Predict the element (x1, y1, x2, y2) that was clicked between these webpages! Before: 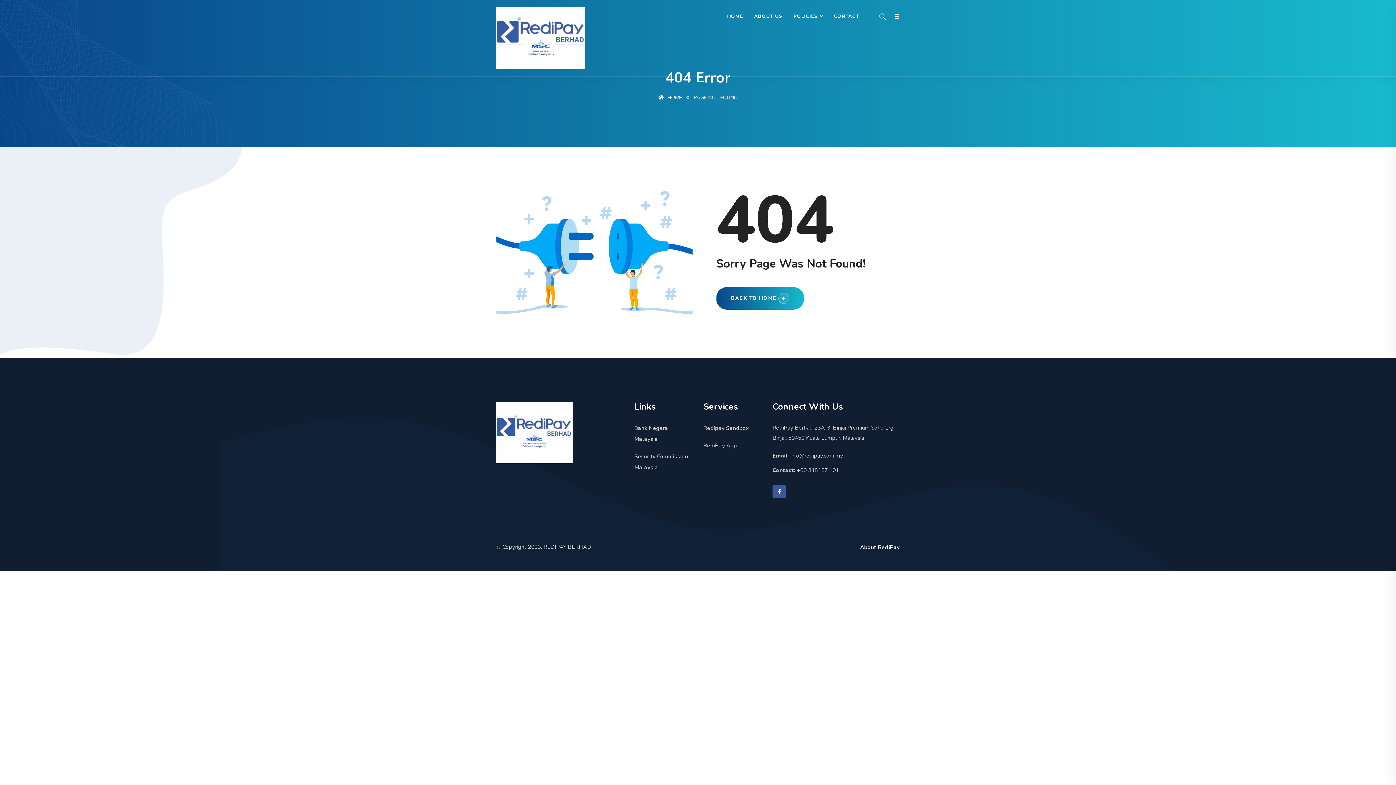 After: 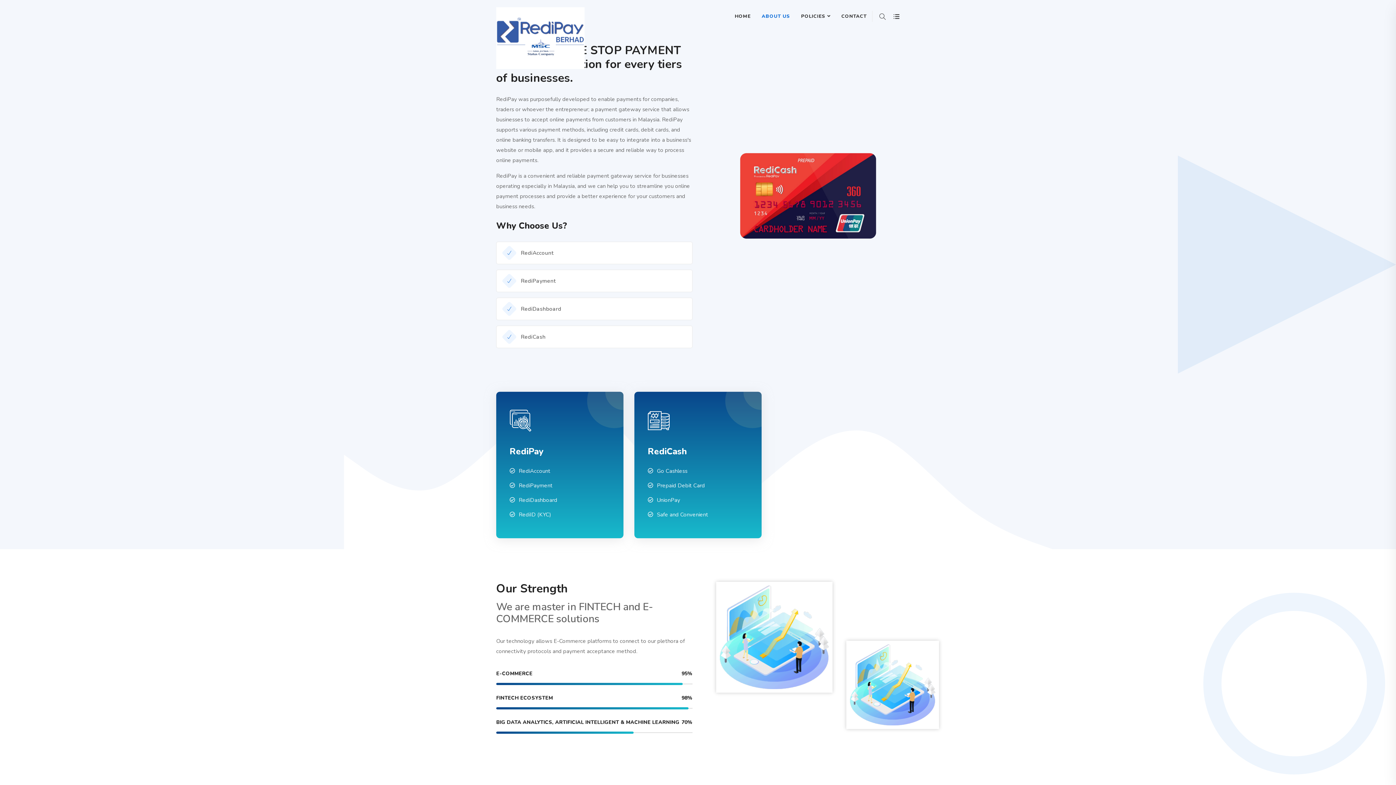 Action: label: ABOUT US bbox: (748, 0, 788, 32)